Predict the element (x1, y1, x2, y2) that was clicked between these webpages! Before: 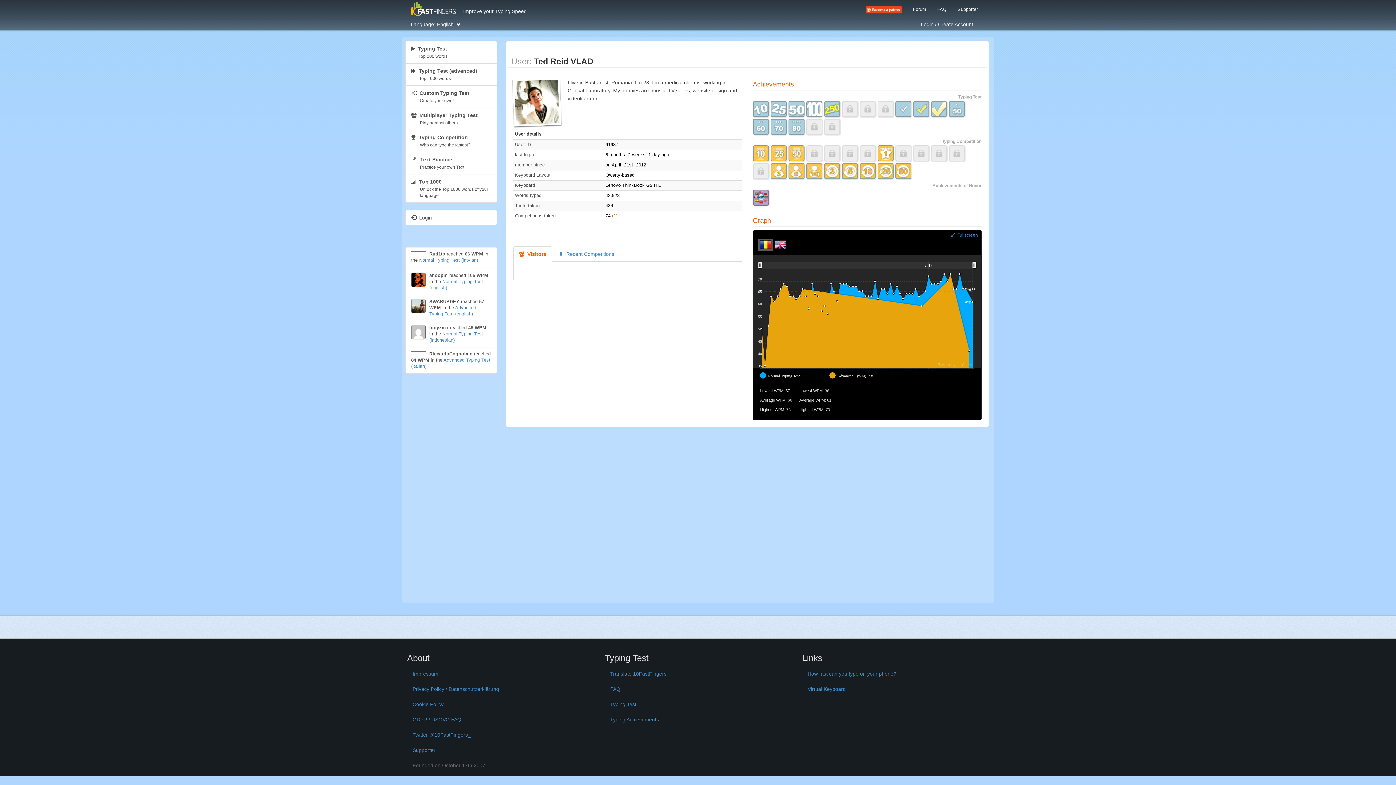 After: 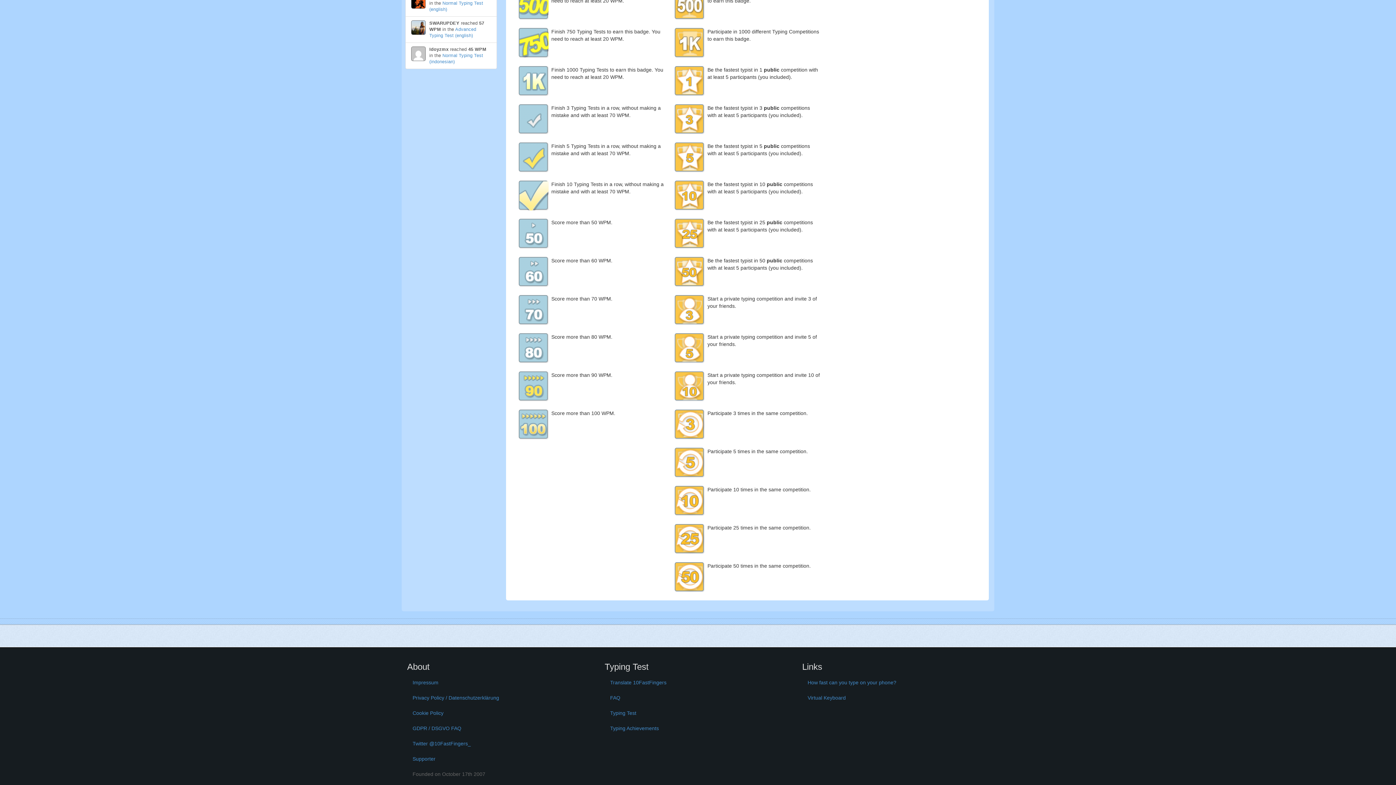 Action: bbox: (877, 163, 893, 179)